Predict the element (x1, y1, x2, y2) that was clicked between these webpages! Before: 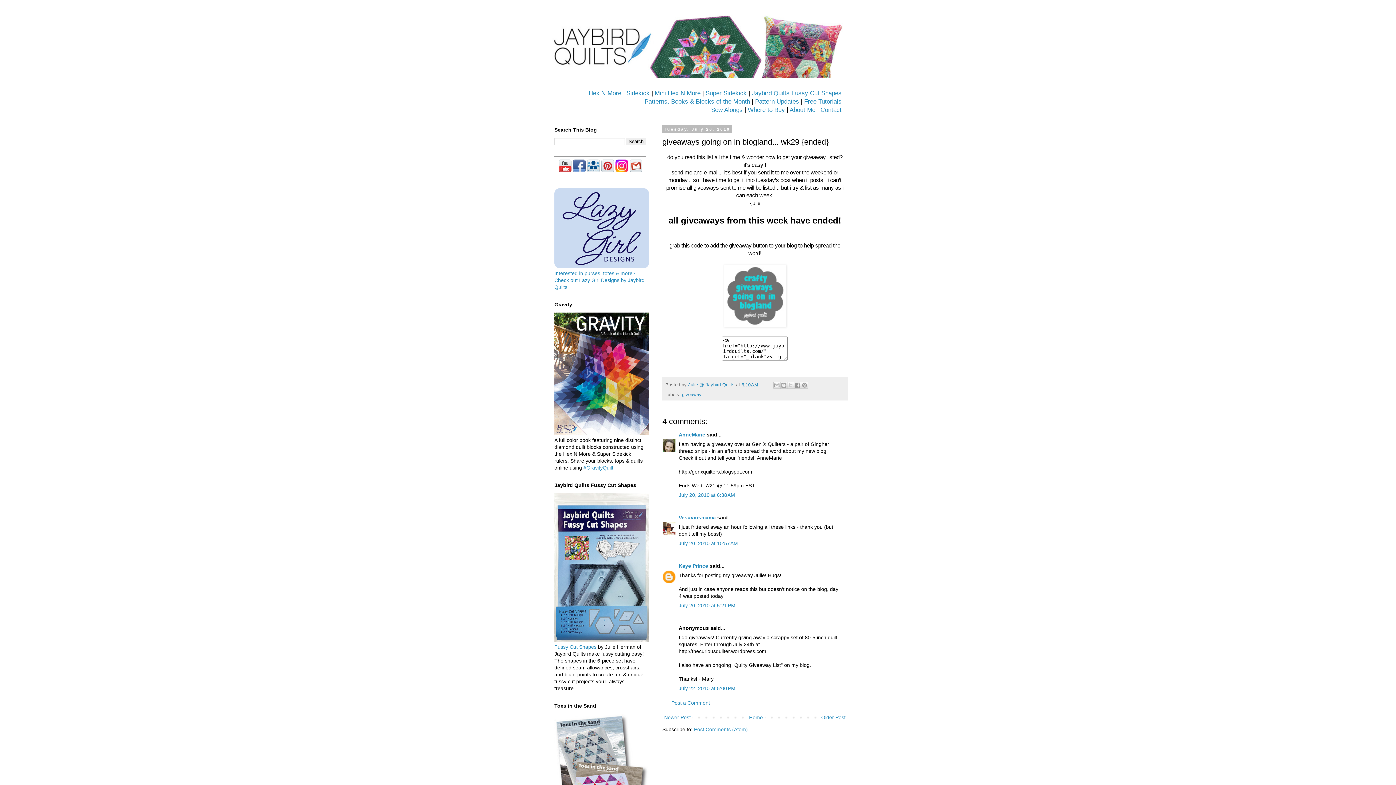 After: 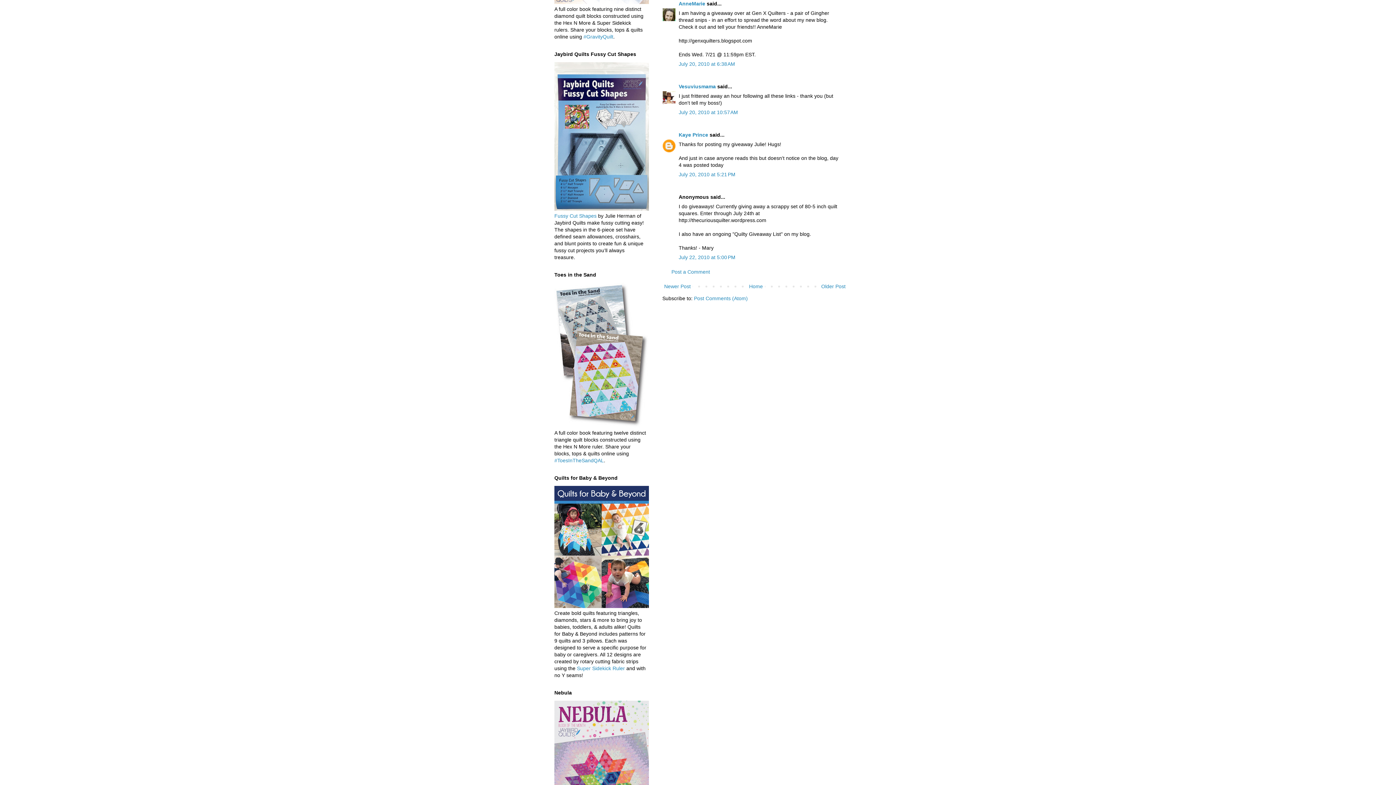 Action: label: July 20, 2010 at 6:38 AM bbox: (678, 492, 735, 498)